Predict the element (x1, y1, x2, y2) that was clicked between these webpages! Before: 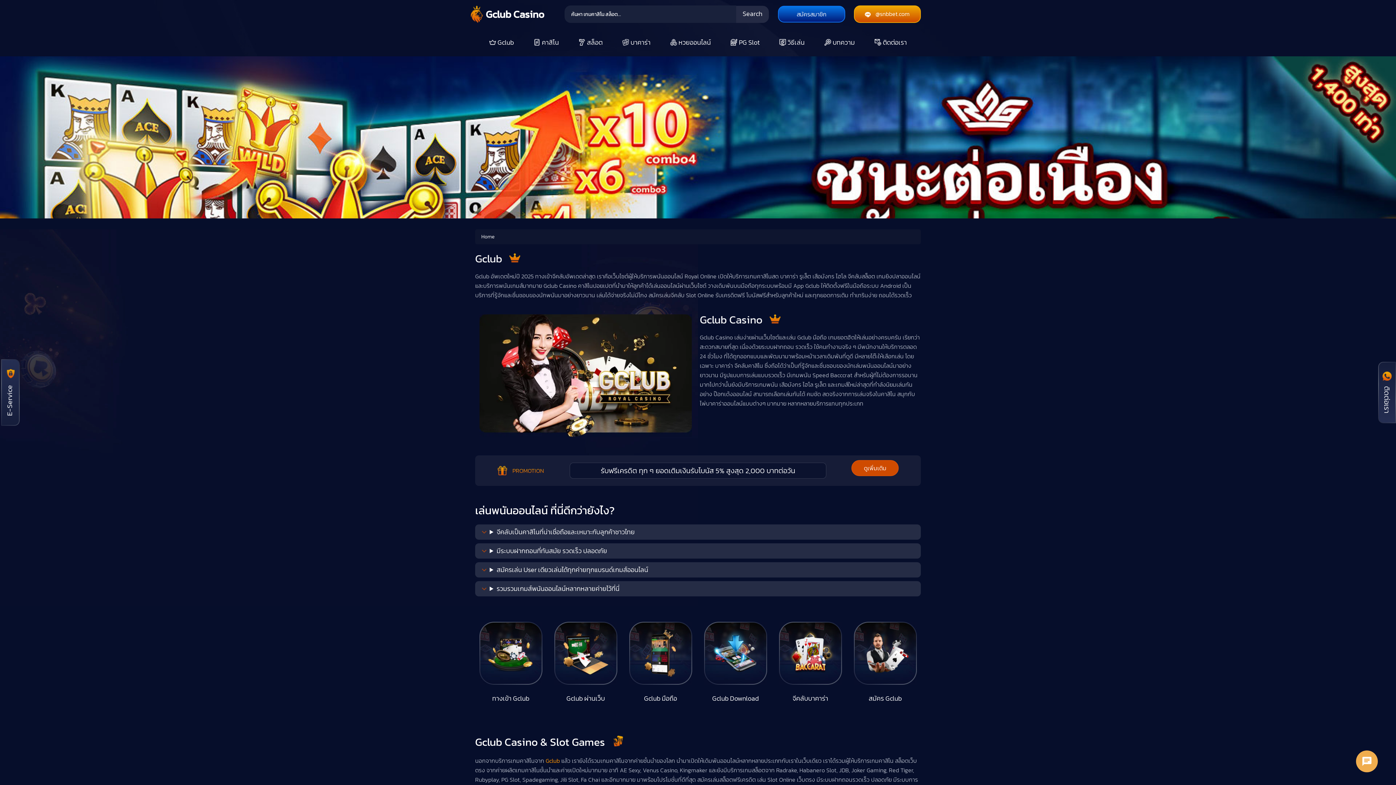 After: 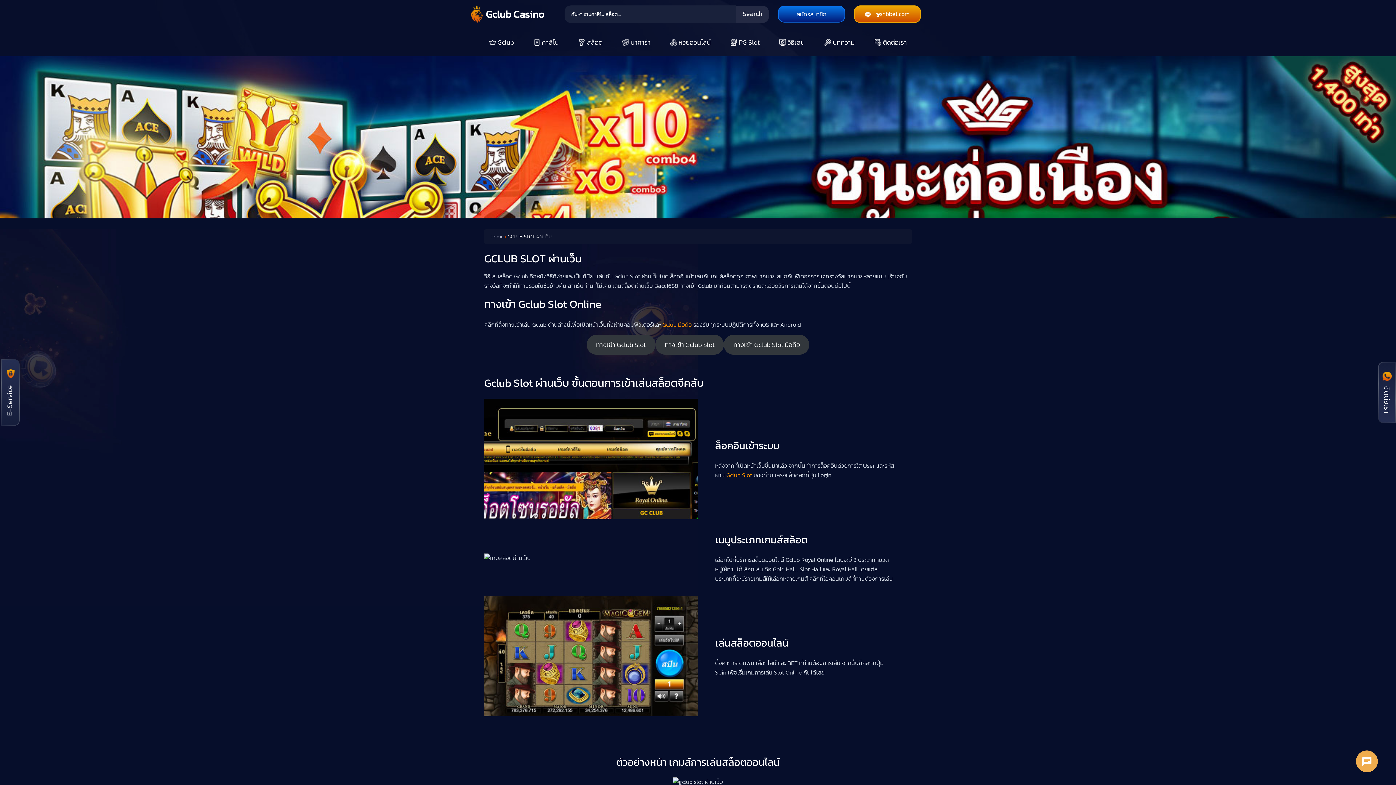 Action: bbox: (554, 648, 617, 703) label:  Gclub ผ่านเว็บ